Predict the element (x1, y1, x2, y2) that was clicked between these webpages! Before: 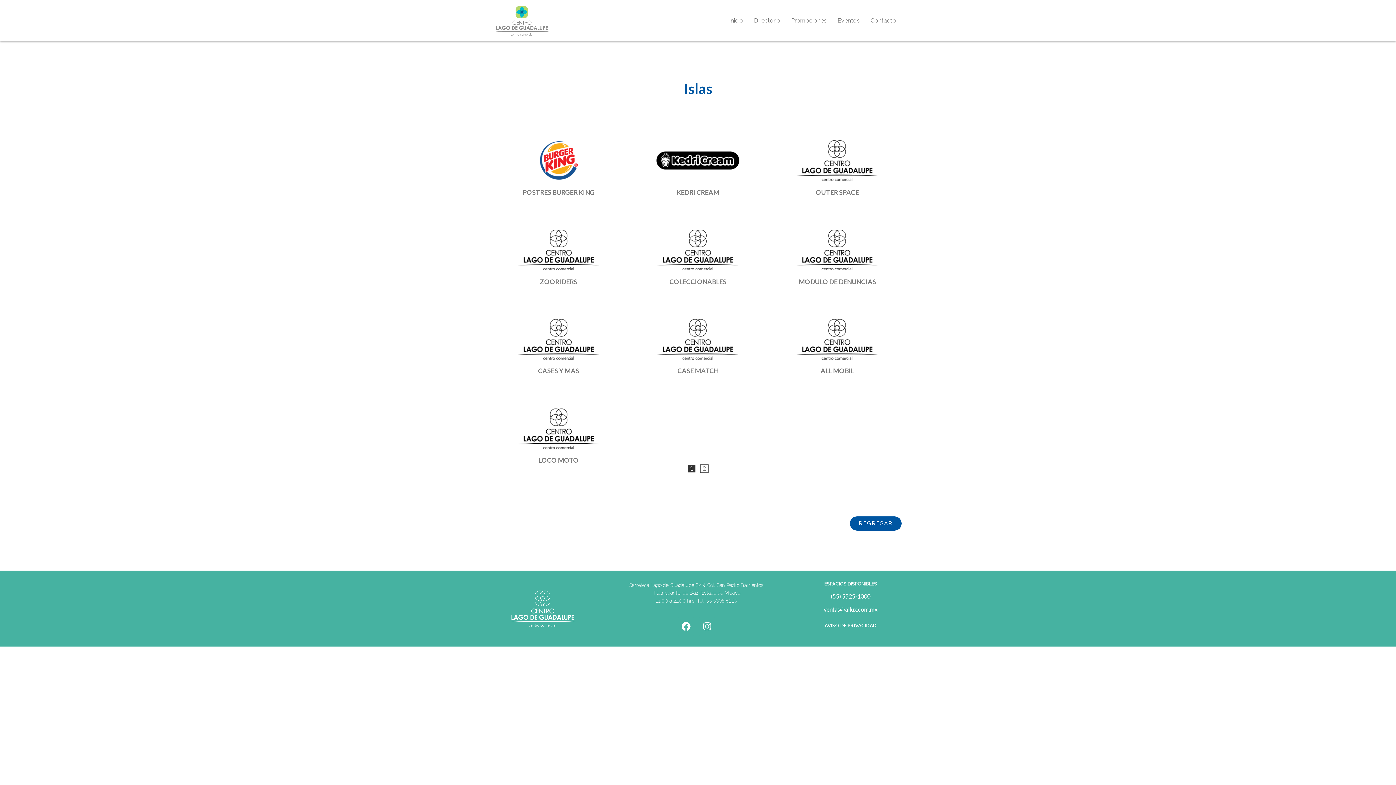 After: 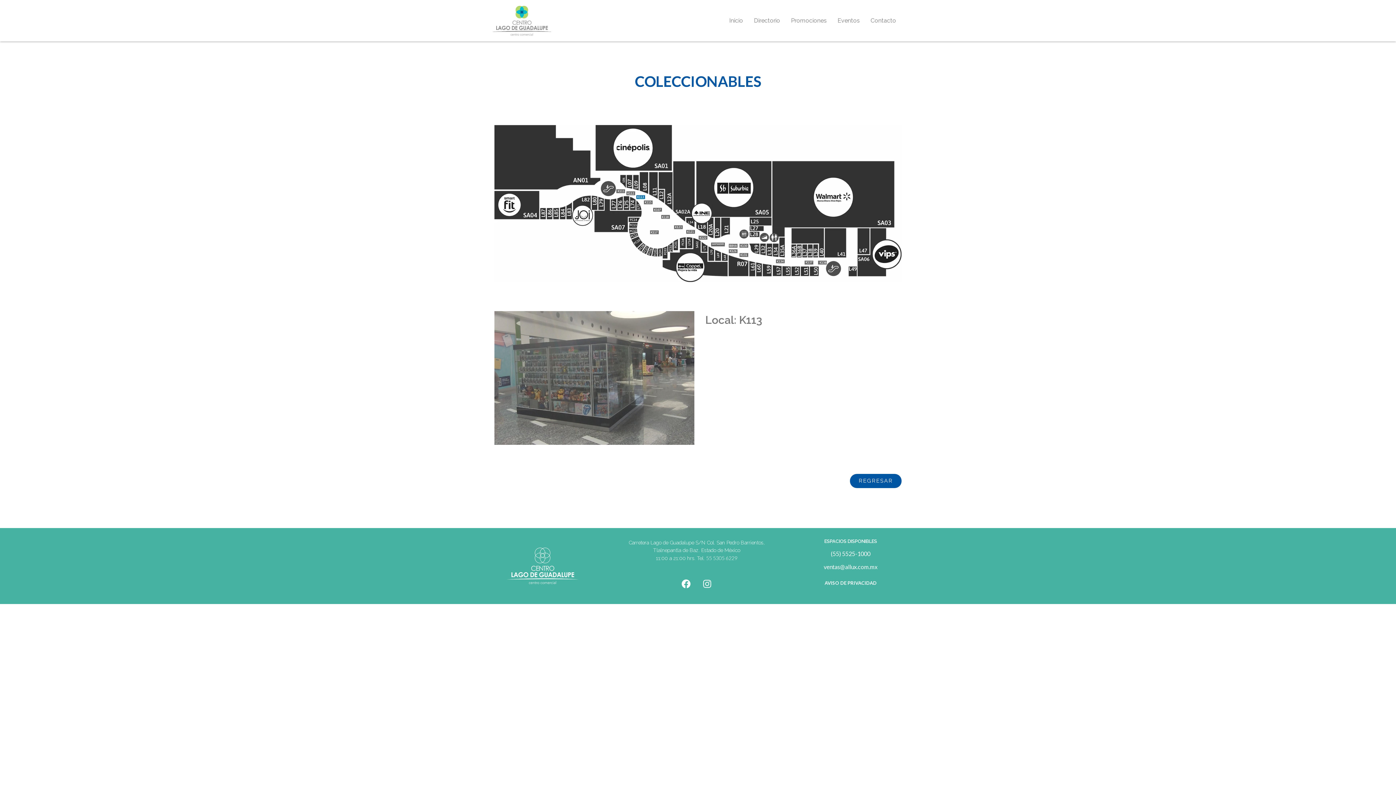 Action: bbox: (656, 229, 739, 270)